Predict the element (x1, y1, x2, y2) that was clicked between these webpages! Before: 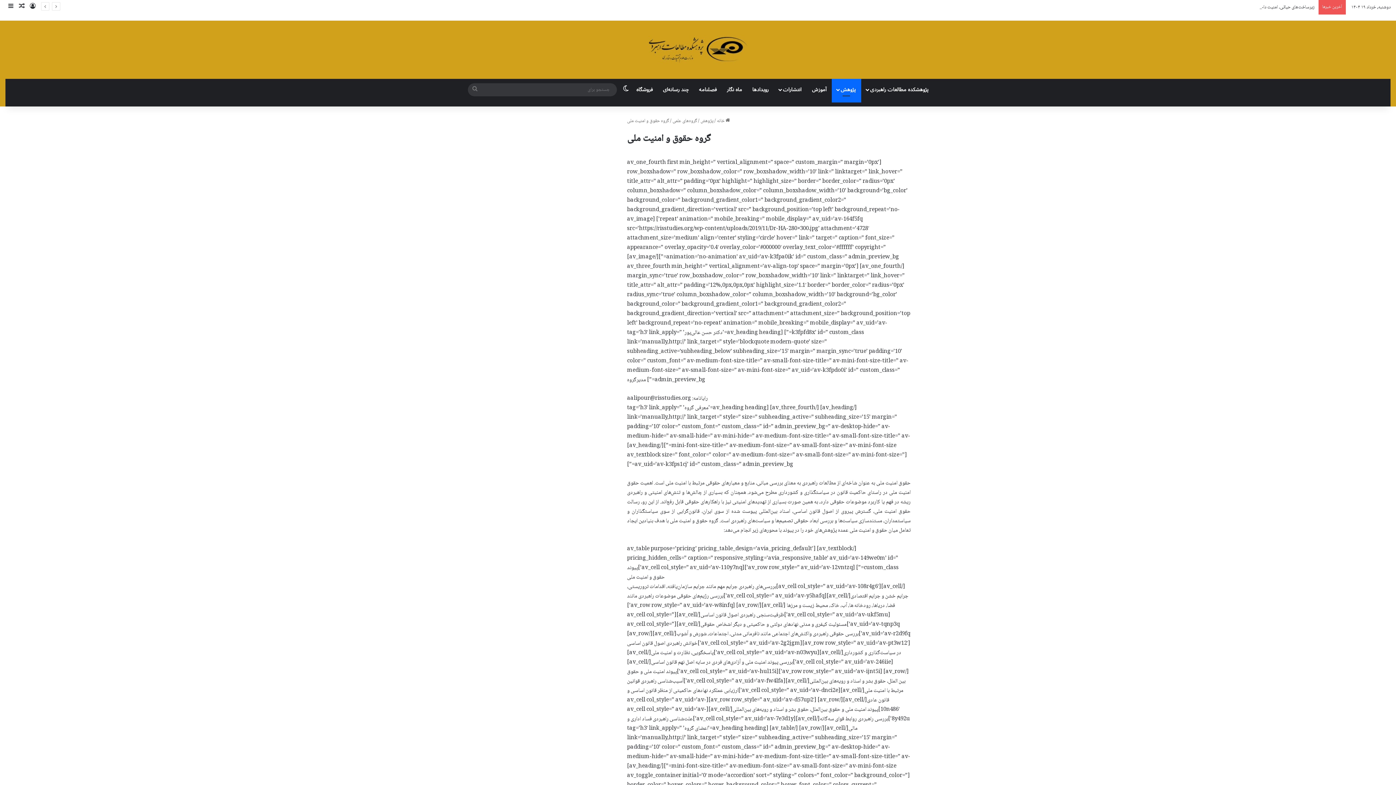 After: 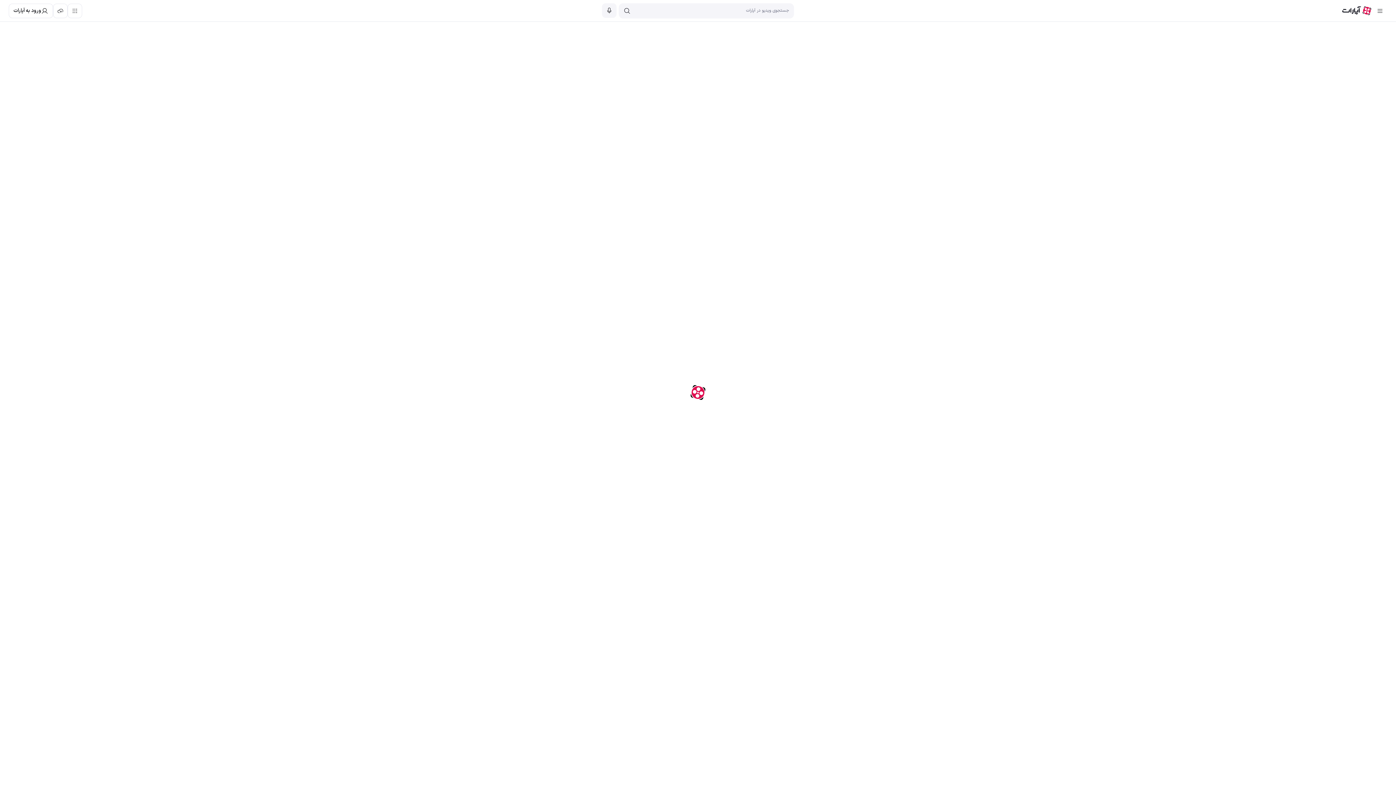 Action: bbox: (658, 78, 694, 100) label: چند رسانه‌ای